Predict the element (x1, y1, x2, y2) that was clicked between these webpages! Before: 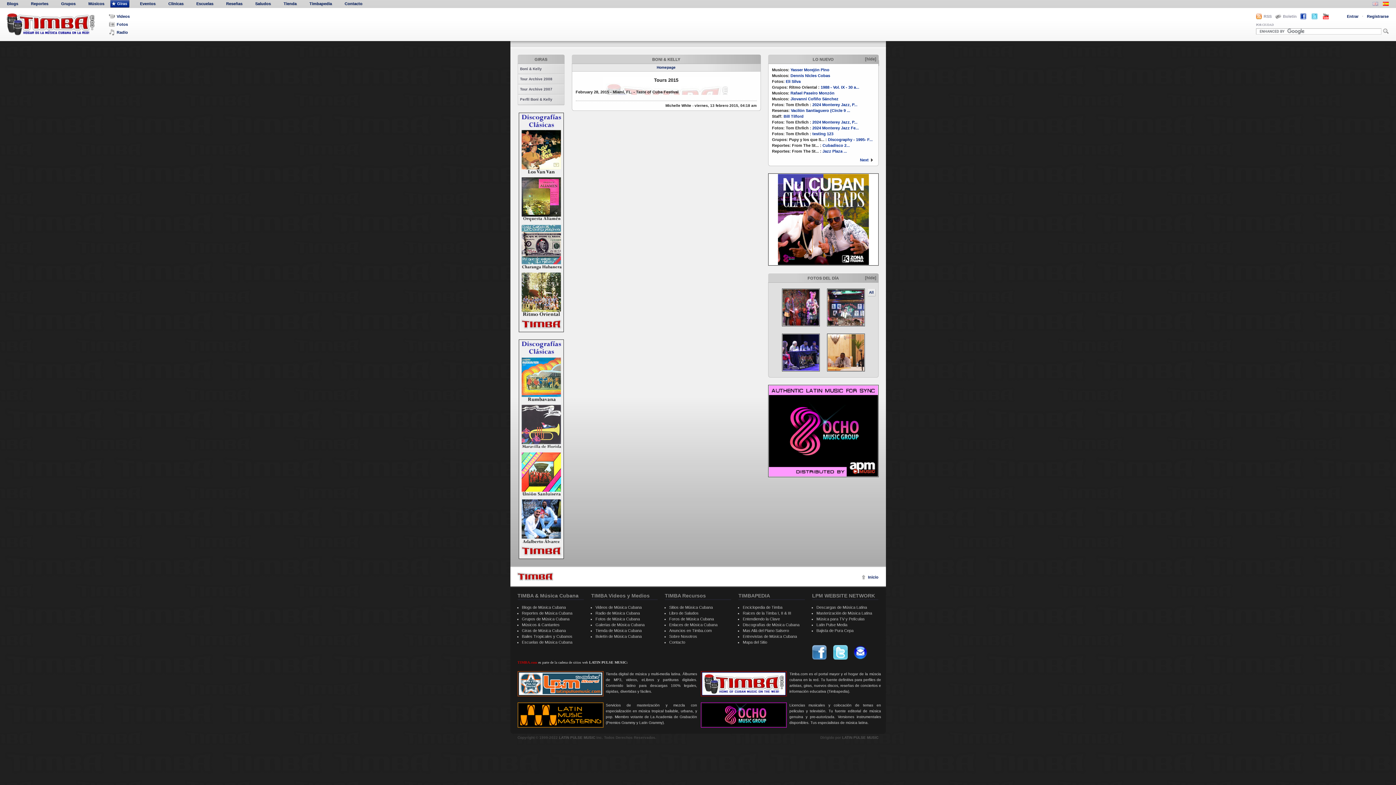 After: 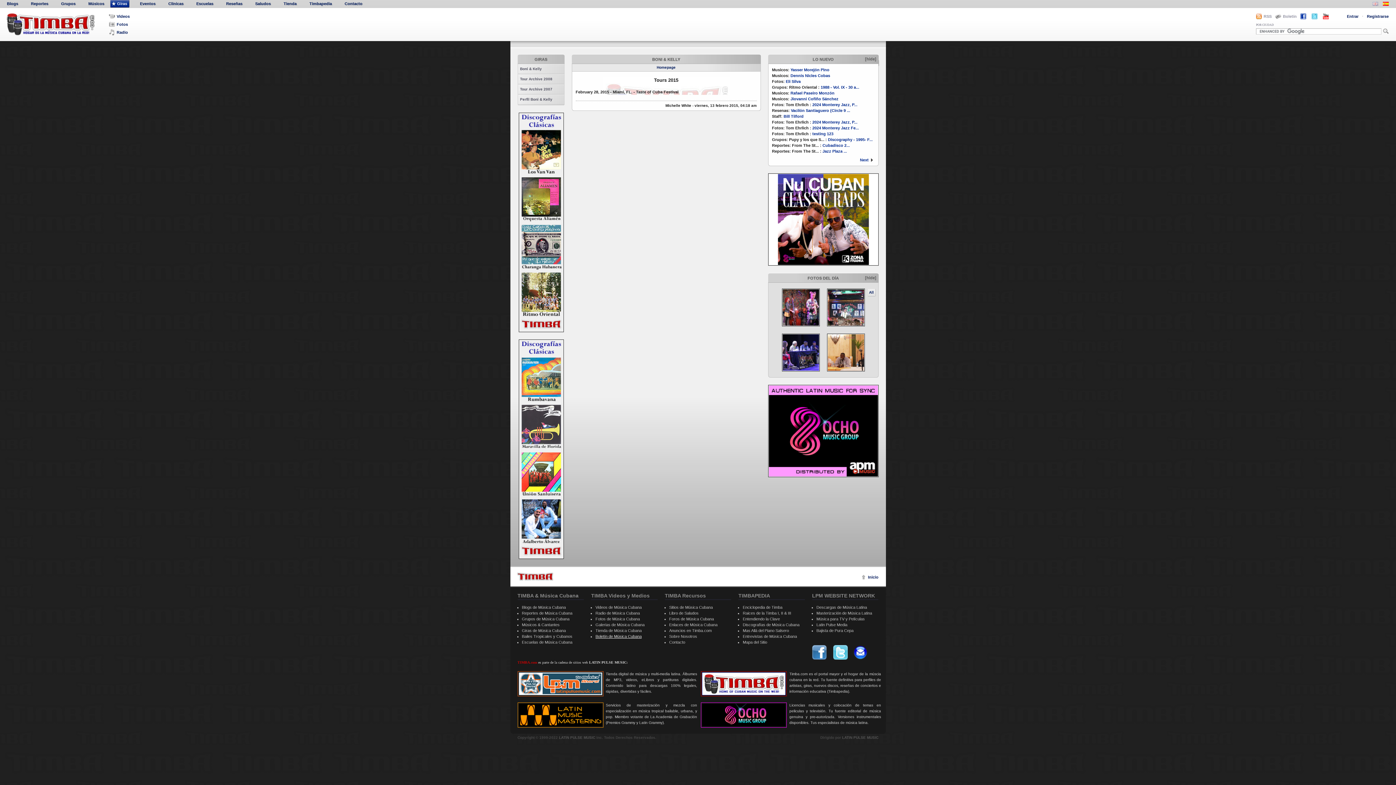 Action: bbox: (595, 633, 657, 639) label: Boletín de Música Cubana